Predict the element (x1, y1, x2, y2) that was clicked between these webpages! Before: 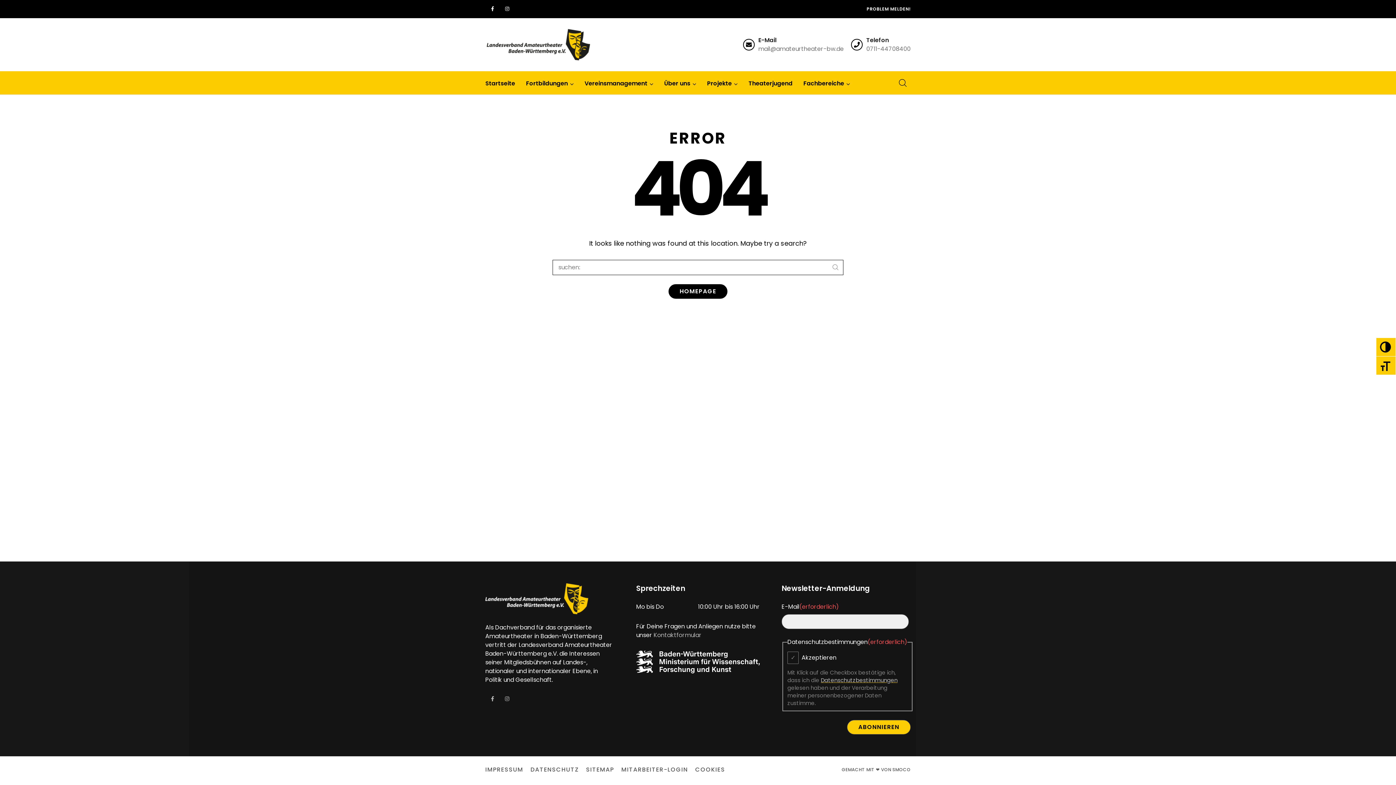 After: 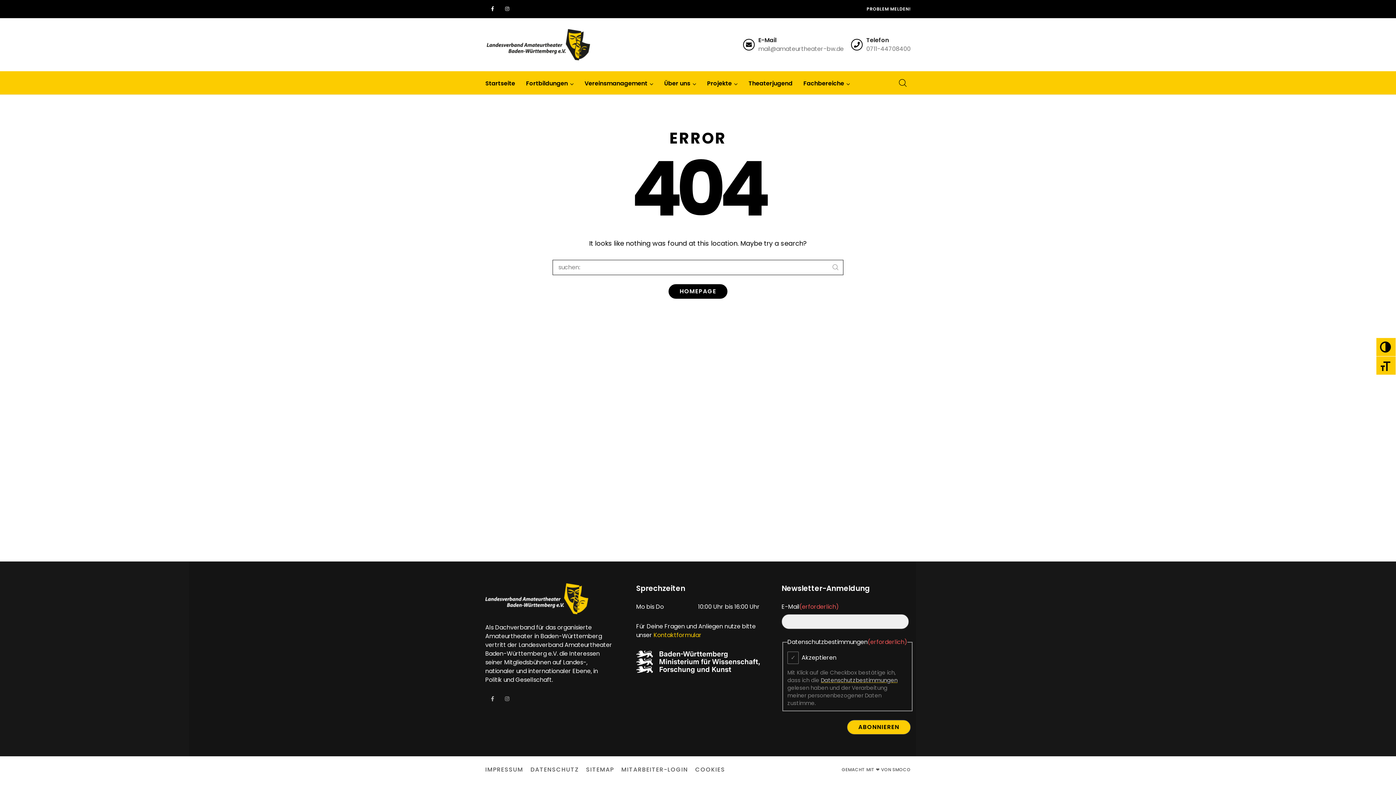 Action: bbox: (653, 631, 701, 639) label: Kontaktformular